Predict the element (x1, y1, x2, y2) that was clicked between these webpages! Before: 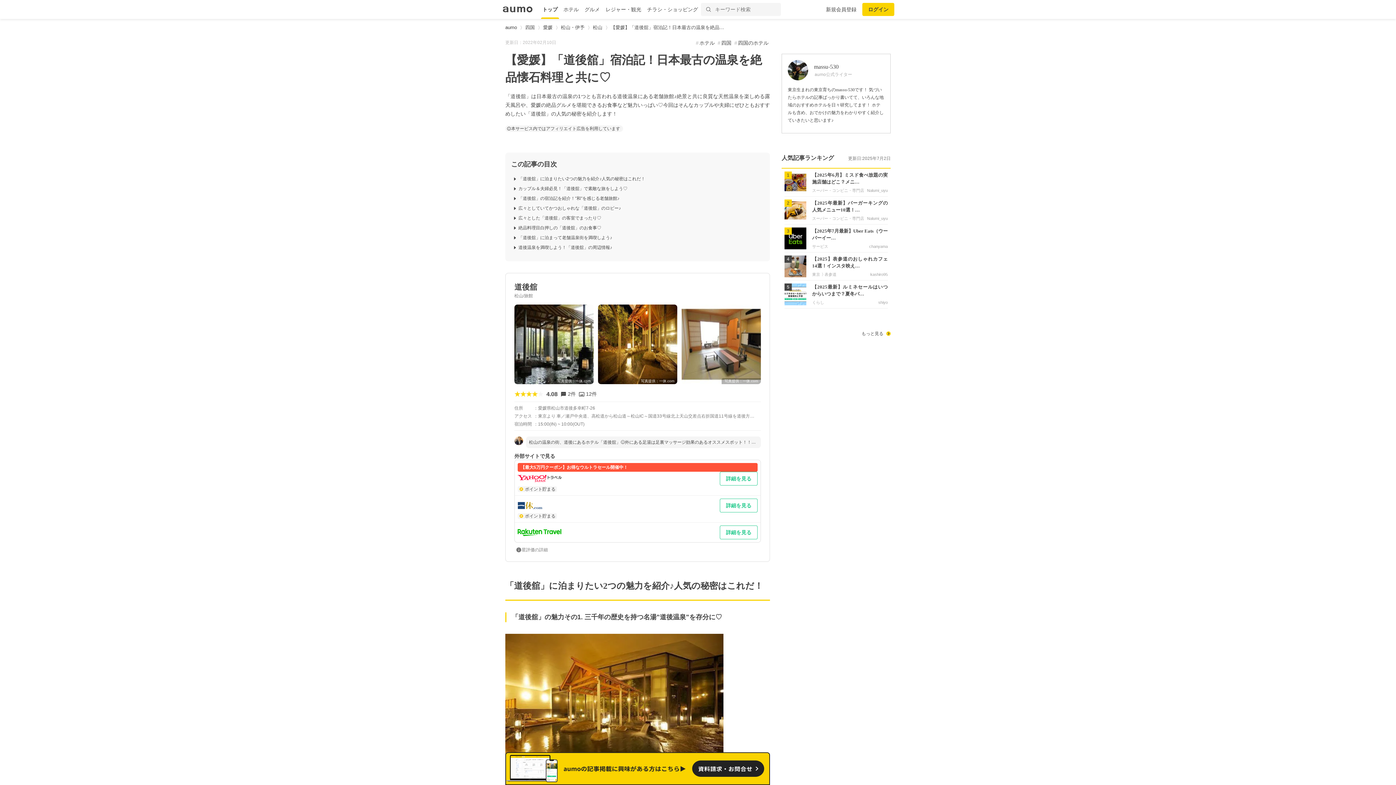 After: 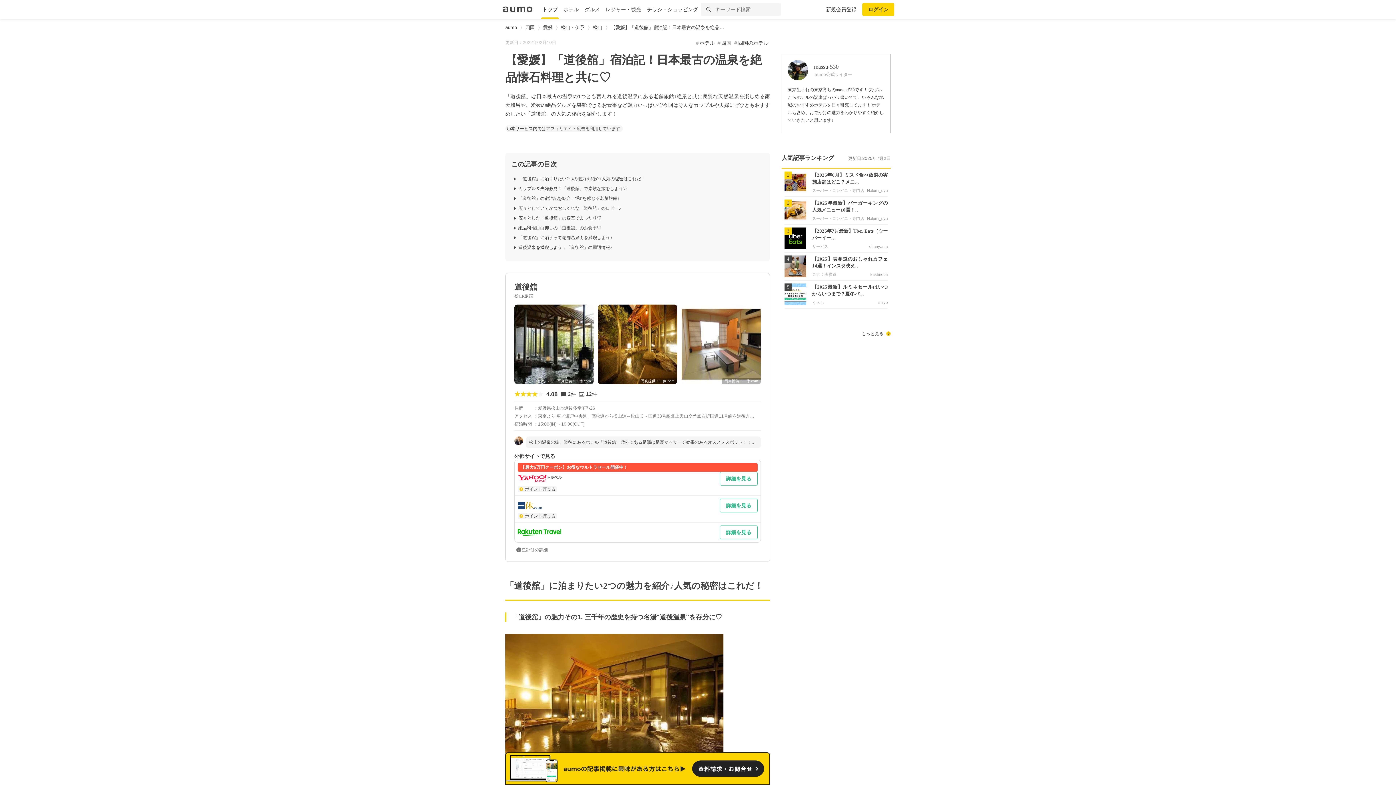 Action: label: 「道後舘」の魅力その1. 三千年の歴史を持つ名湯"道後温泉"を存分に♡ bbox: (505, 612, 770, 622)